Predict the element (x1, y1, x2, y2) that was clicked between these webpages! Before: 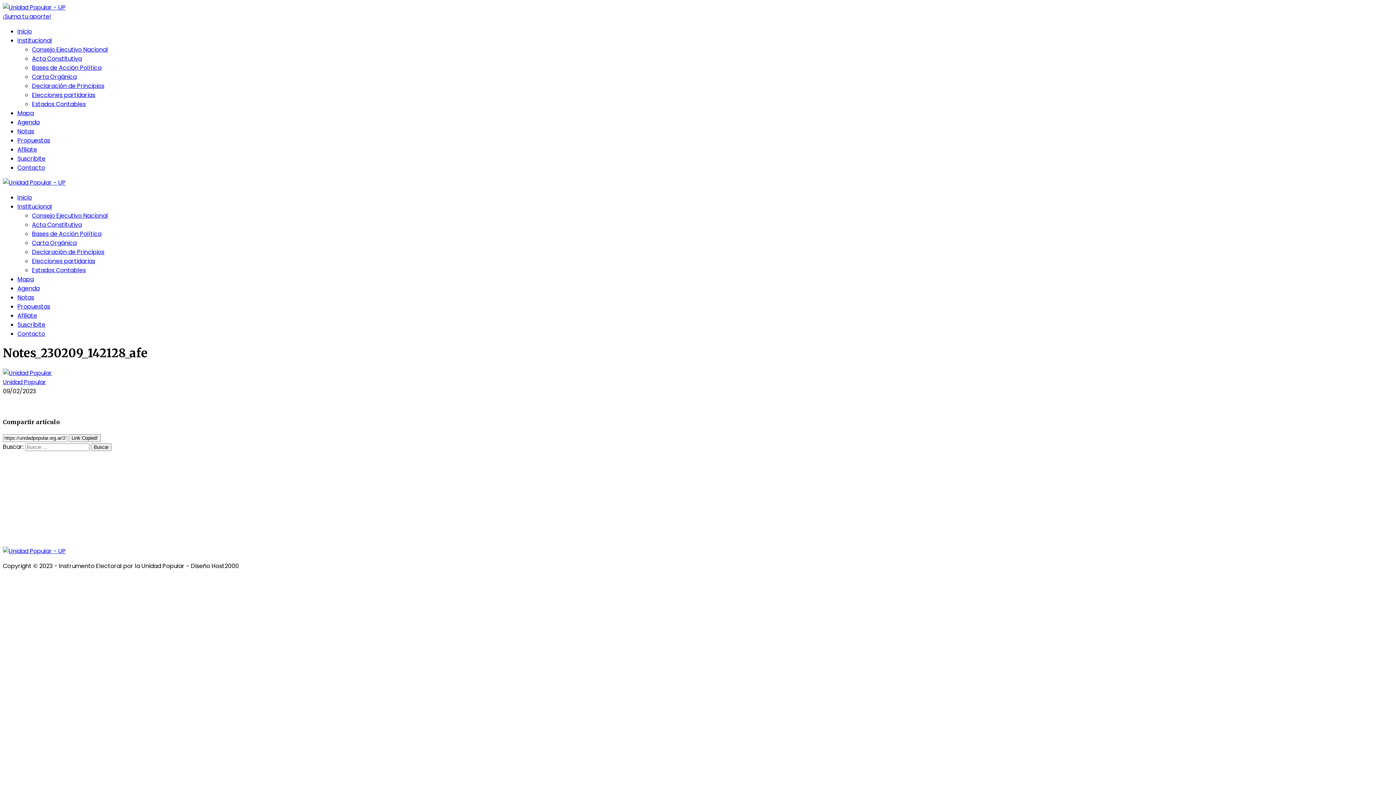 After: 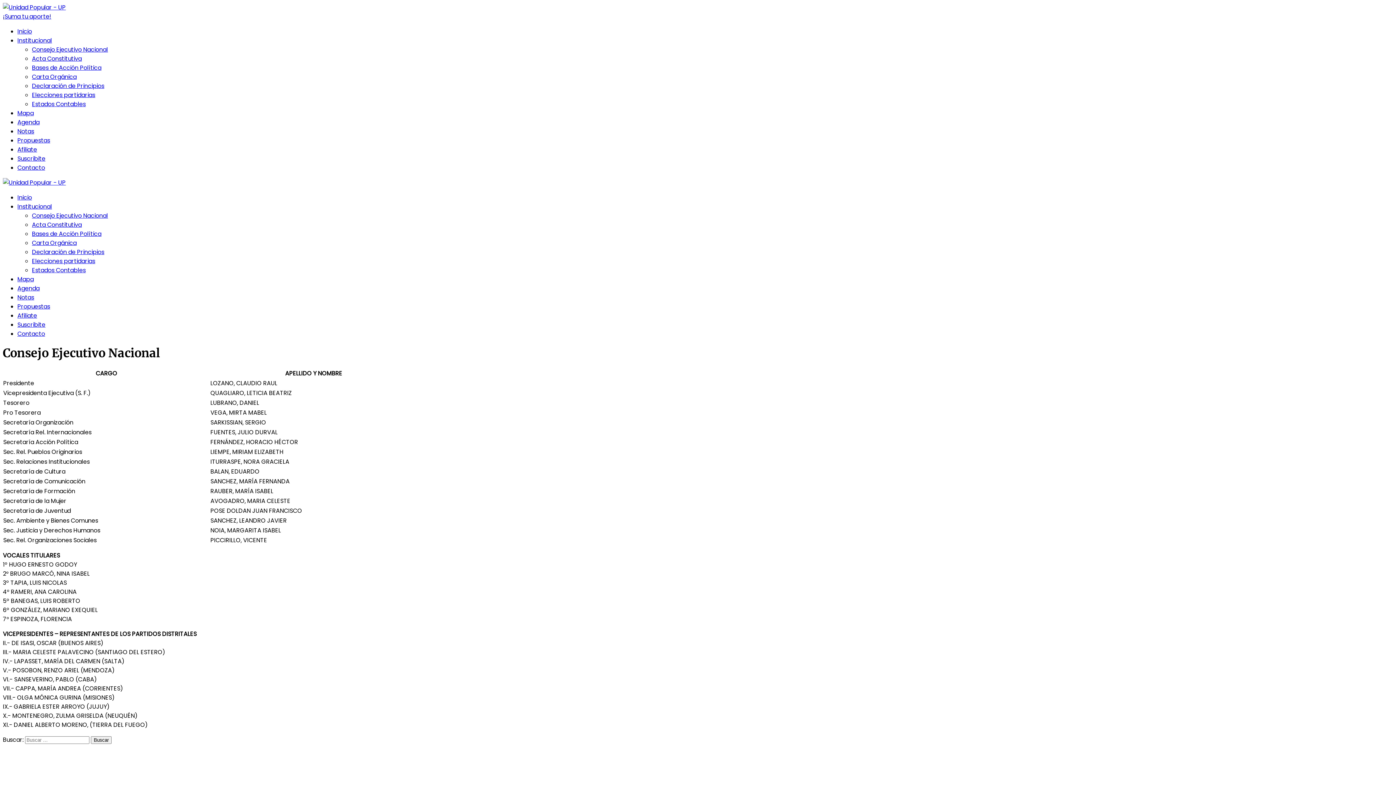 Action: bbox: (32, 45, 108, 53) label: Consejo Ejecutivo Nacional